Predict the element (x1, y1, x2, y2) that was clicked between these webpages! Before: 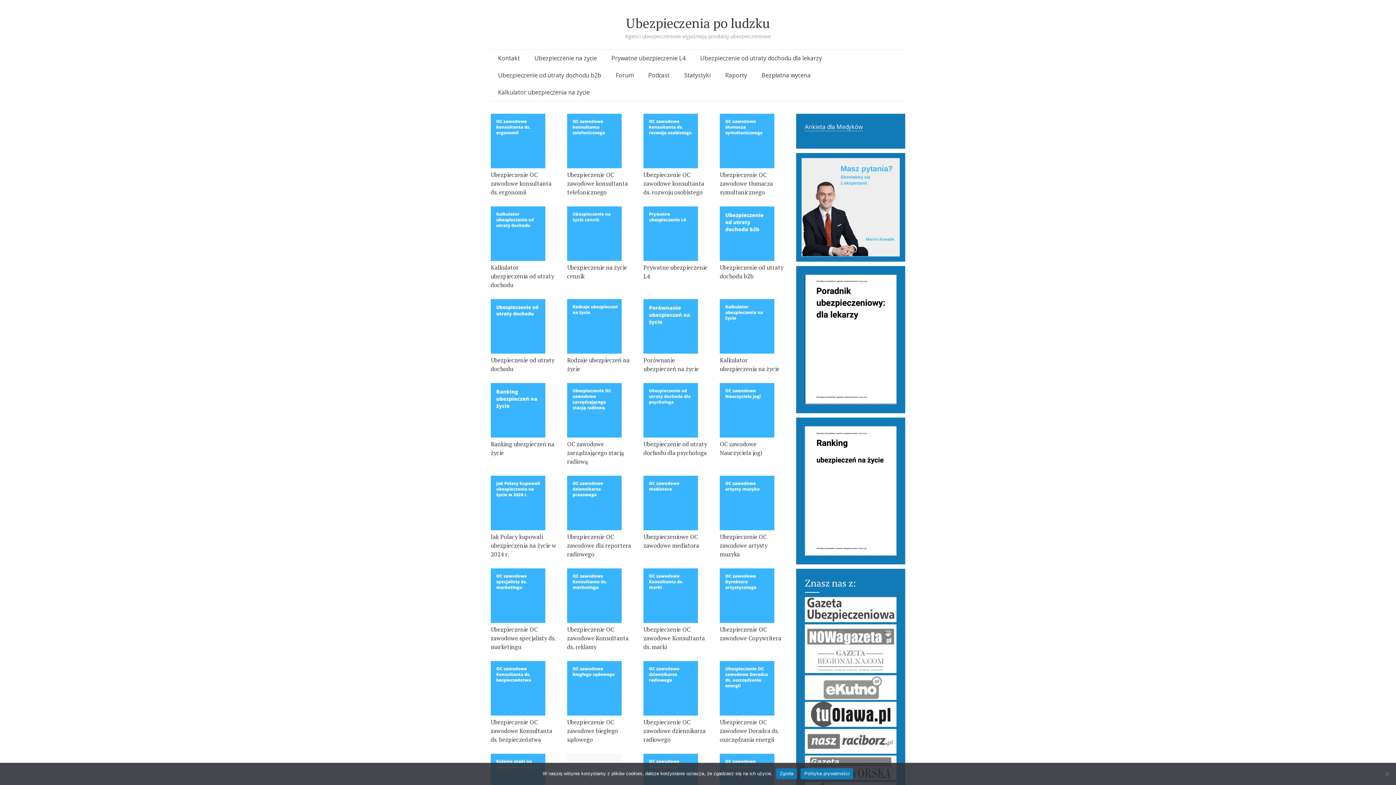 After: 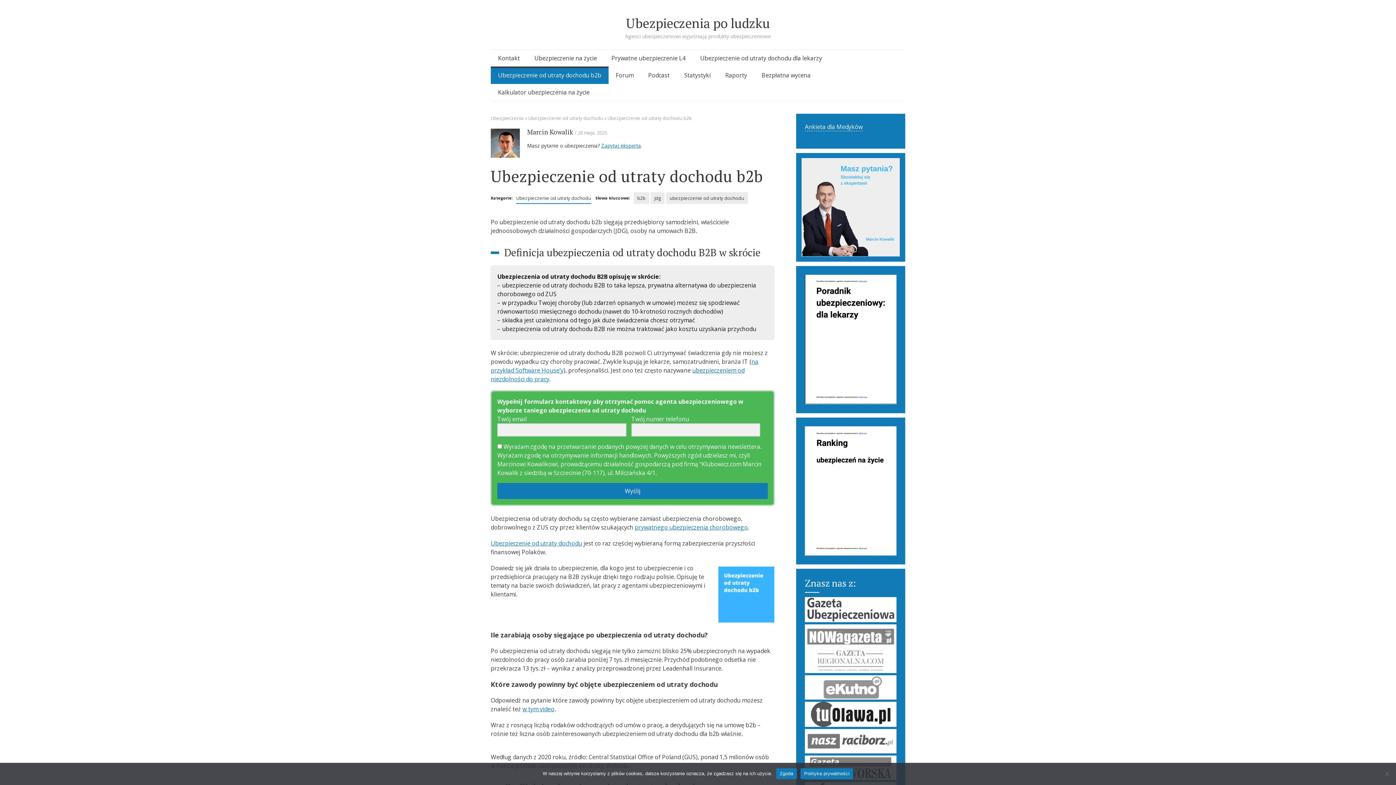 Action: bbox: (720, 206, 774, 261)